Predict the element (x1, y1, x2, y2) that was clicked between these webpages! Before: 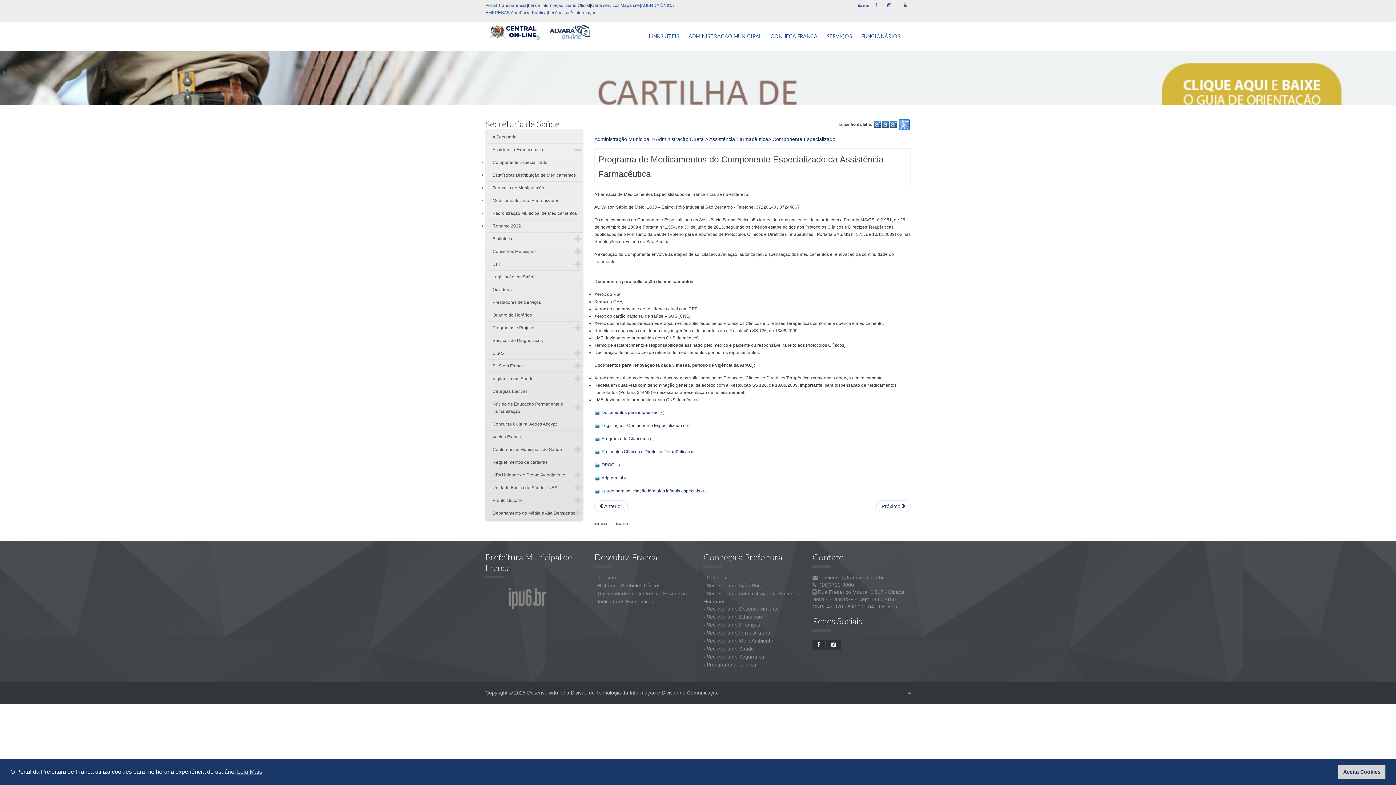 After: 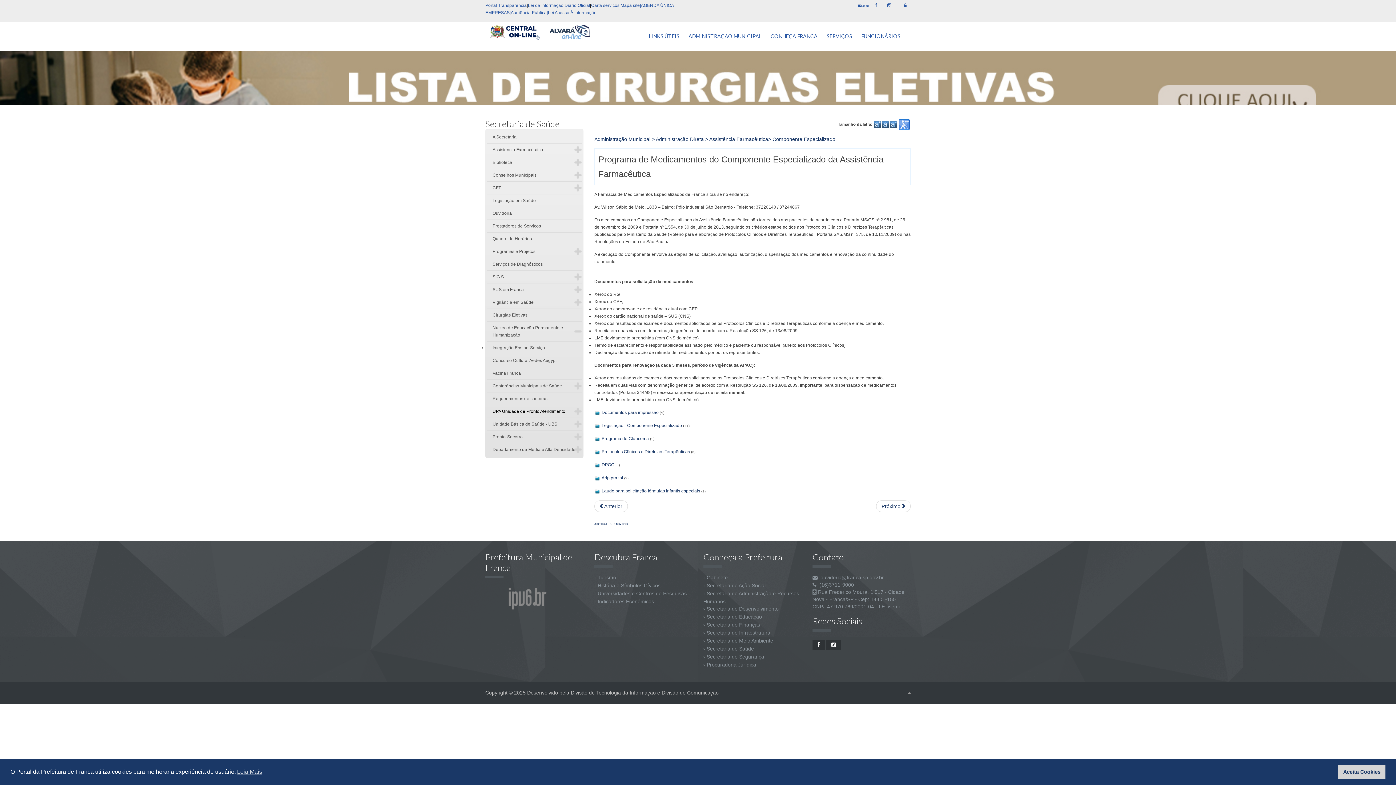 Action: label: Núcleo de Educação Permanente e Humanização bbox: (487, 398, 581, 417)